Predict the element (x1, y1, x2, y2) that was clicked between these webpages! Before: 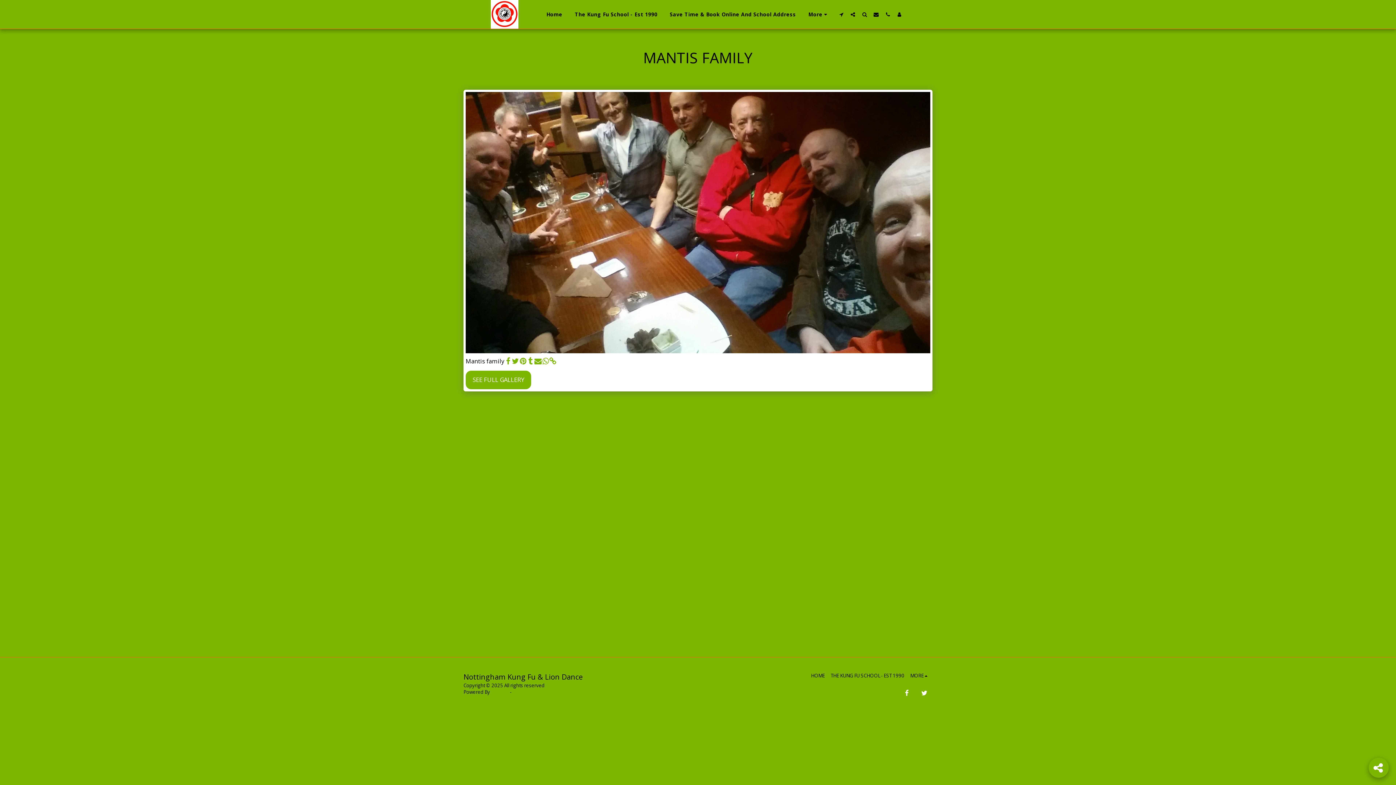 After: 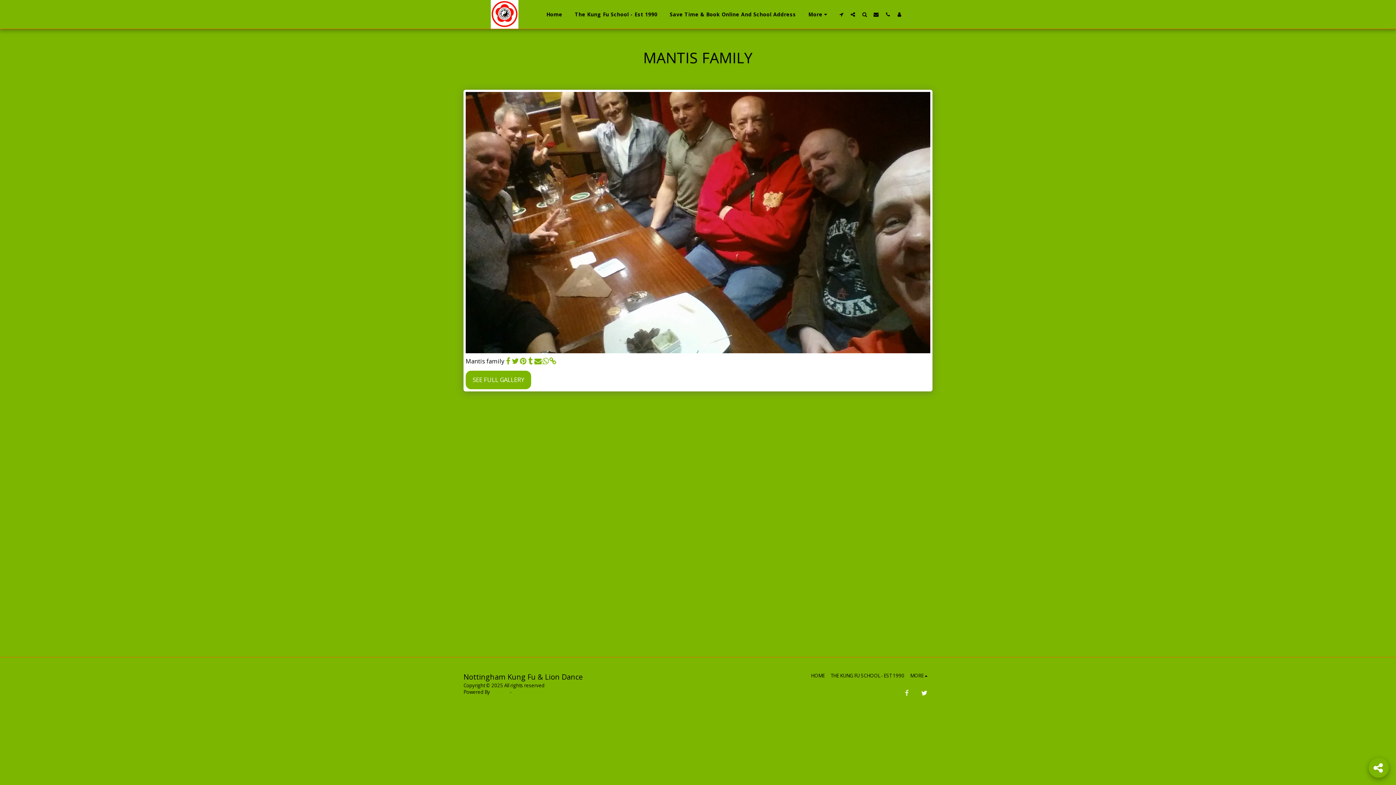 Action: label:   bbox: (900, 686, 913, 700)